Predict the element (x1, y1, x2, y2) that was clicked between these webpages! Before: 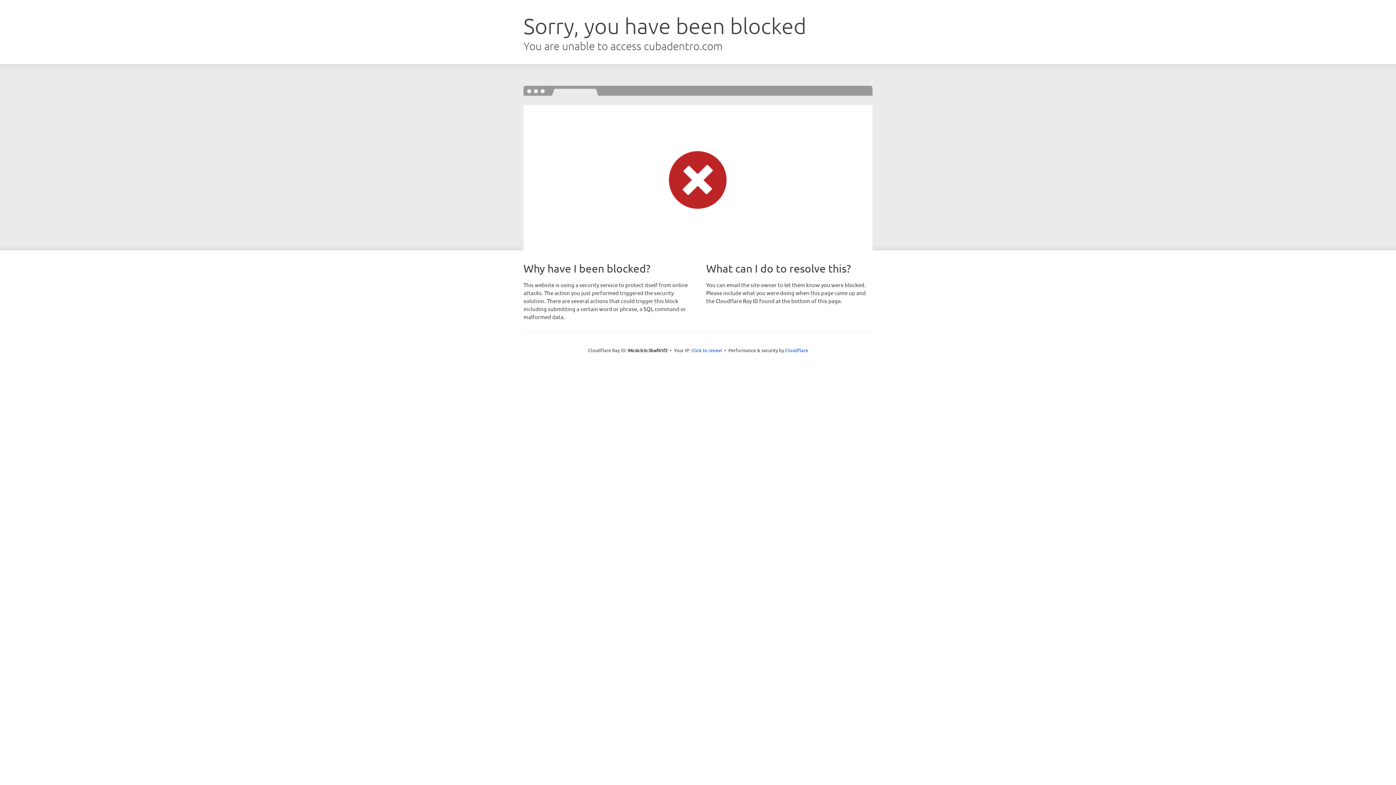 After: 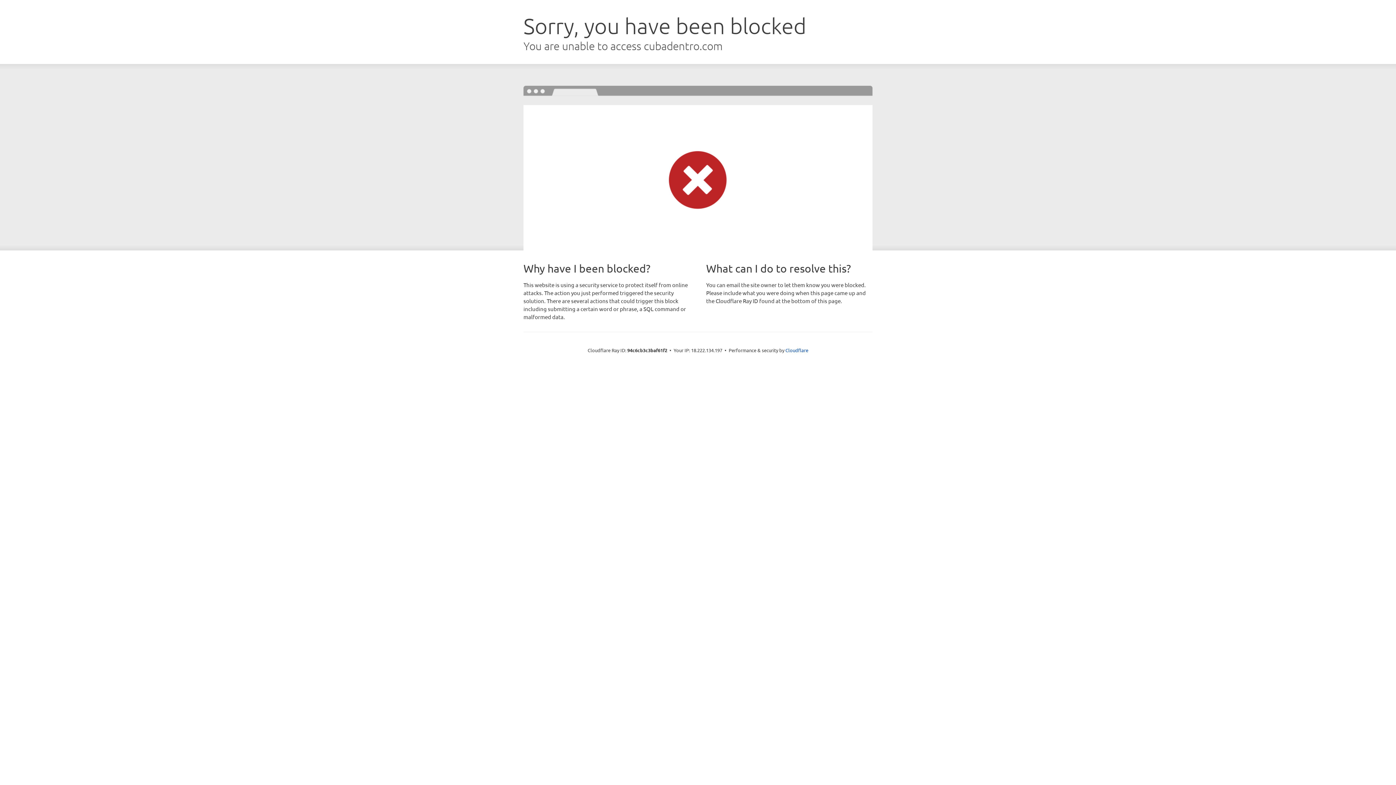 Action: bbox: (691, 346, 722, 353) label: Click to reveal